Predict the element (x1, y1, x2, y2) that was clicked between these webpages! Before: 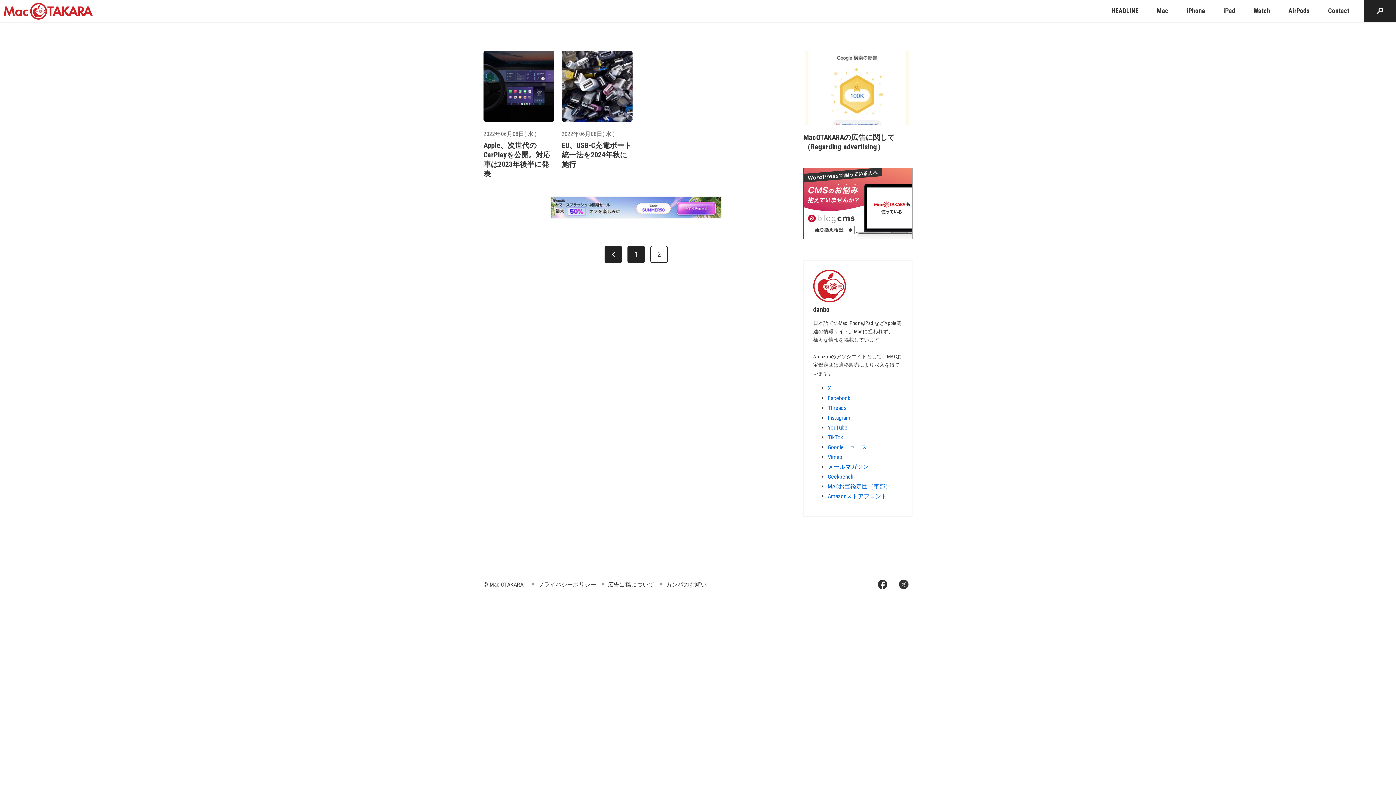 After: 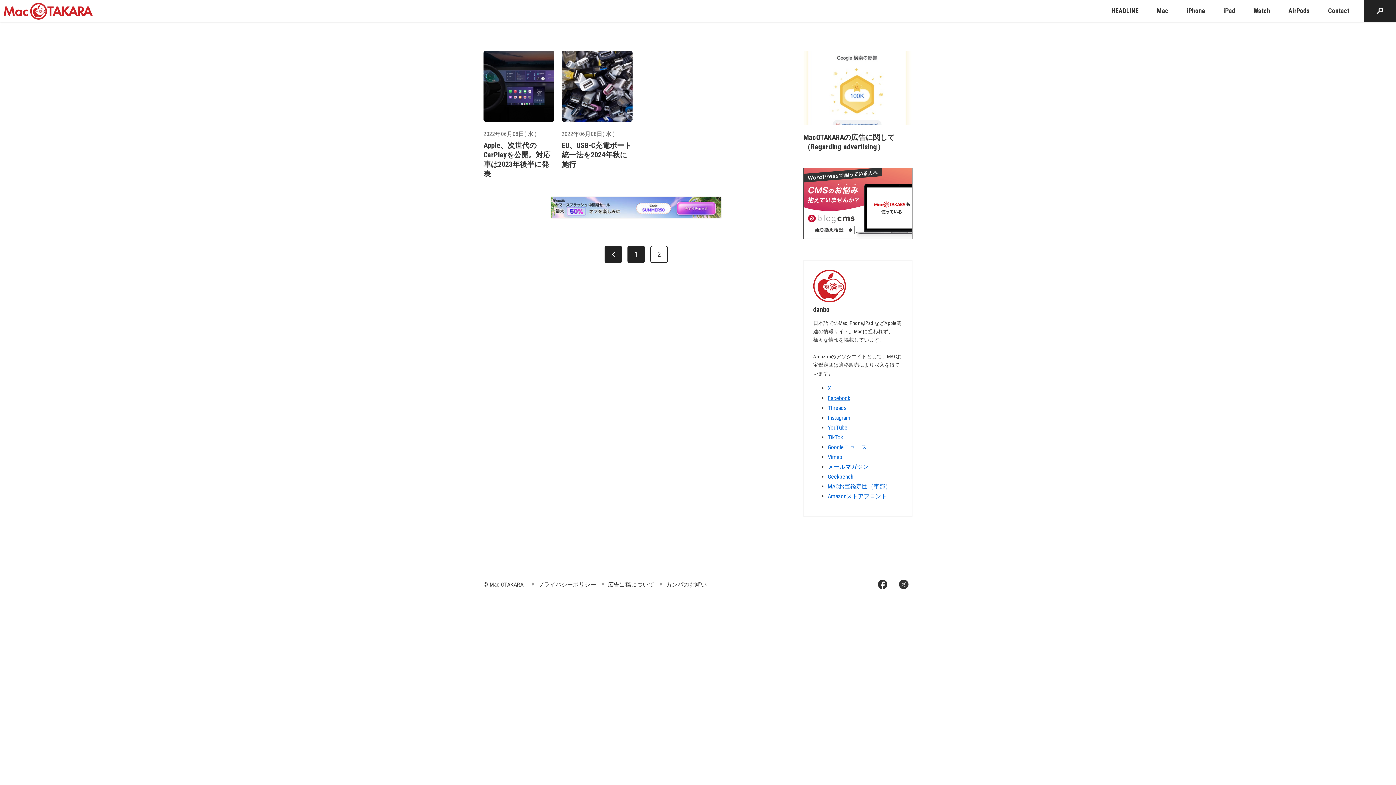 Action: label: Facebook bbox: (828, 394, 850, 401)